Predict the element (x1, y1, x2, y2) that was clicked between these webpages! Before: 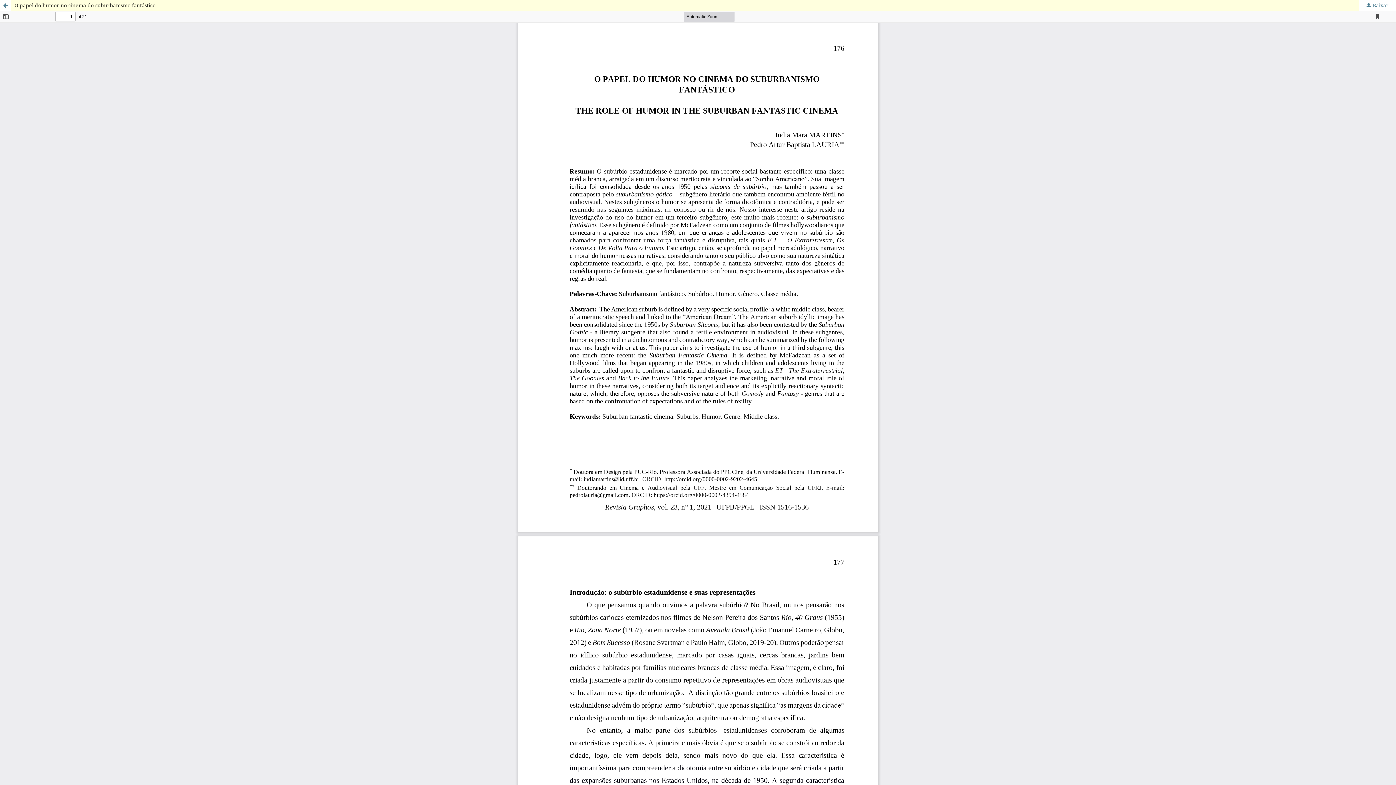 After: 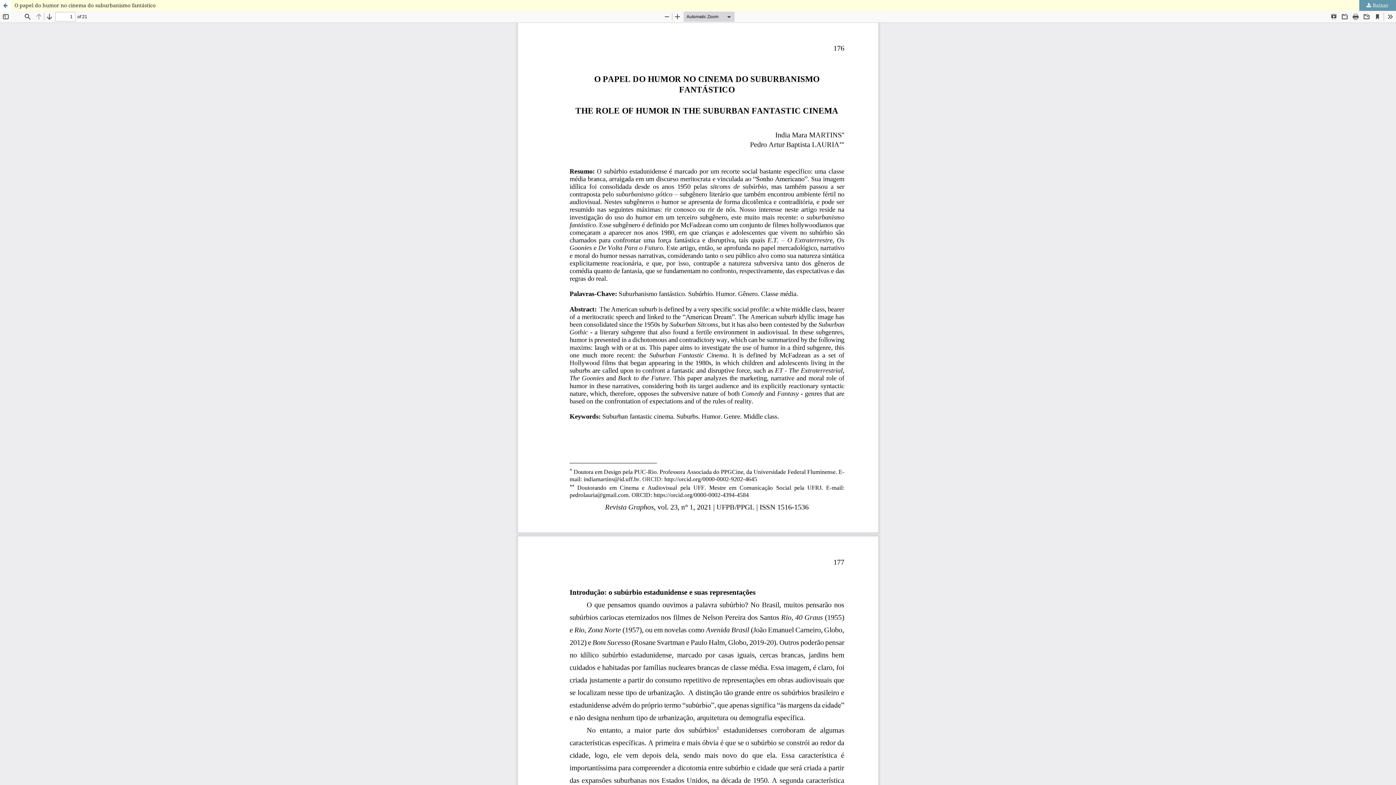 Action: bbox: (1359, 0, 1396, 10) label:  Baixar